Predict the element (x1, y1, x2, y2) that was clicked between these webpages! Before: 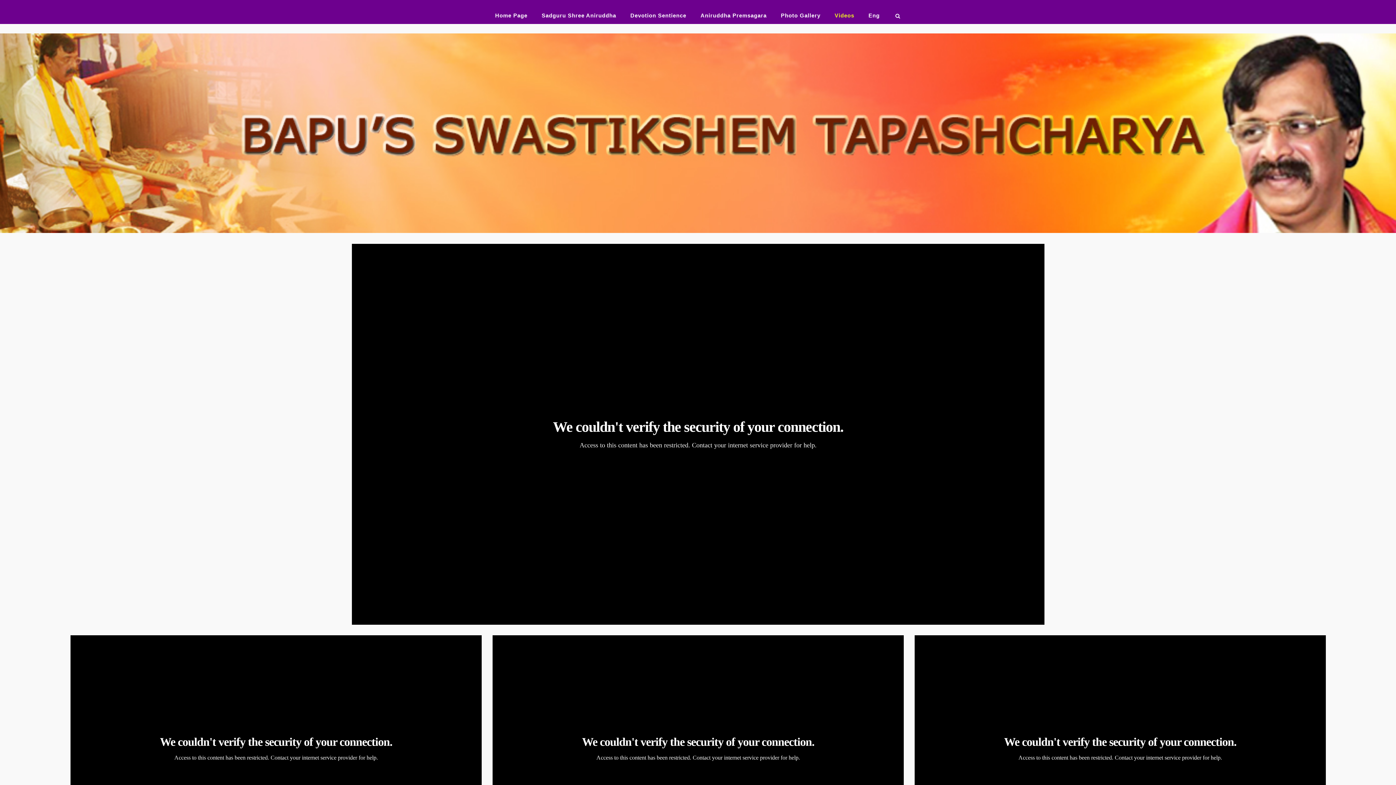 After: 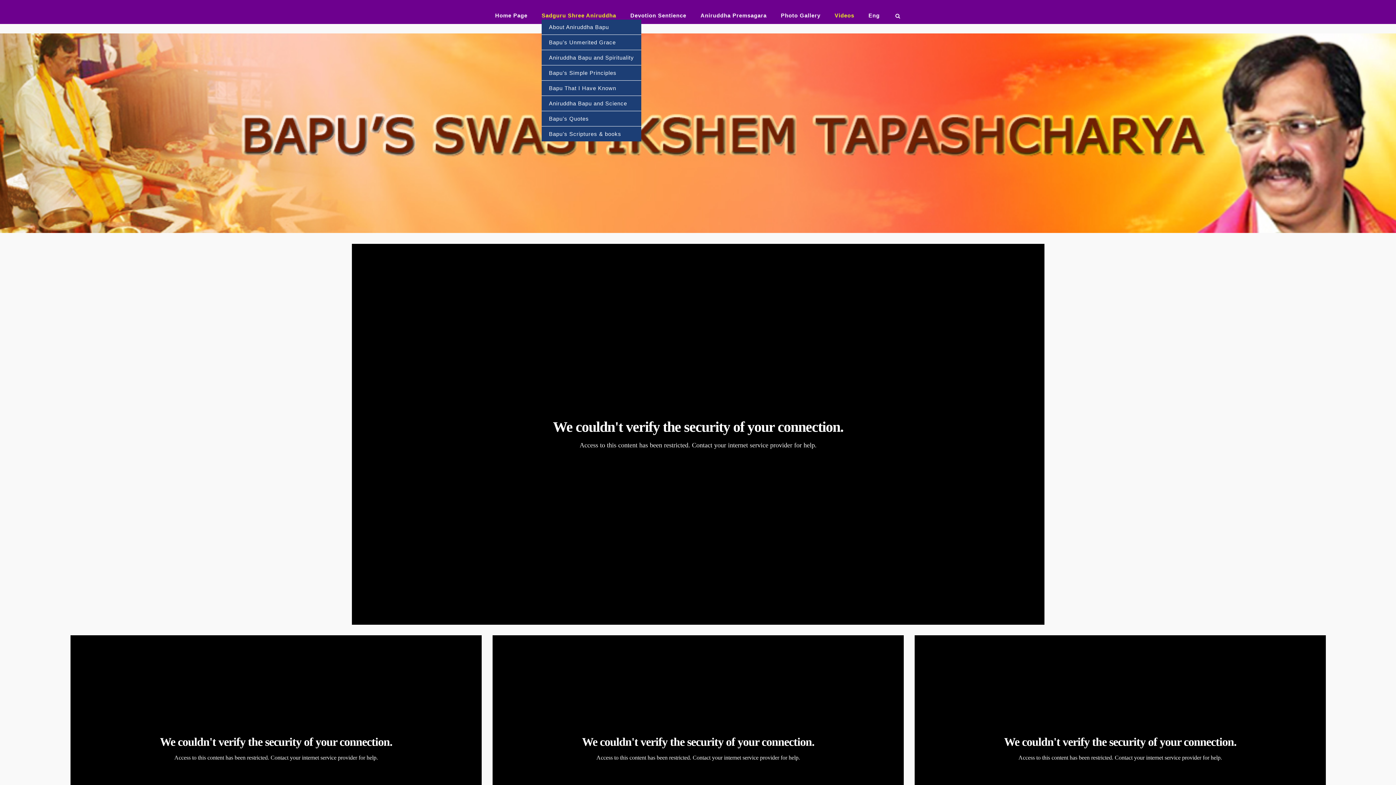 Action: bbox: (541, 12, 616, 20) label: Sadguru Shree Aniruddha